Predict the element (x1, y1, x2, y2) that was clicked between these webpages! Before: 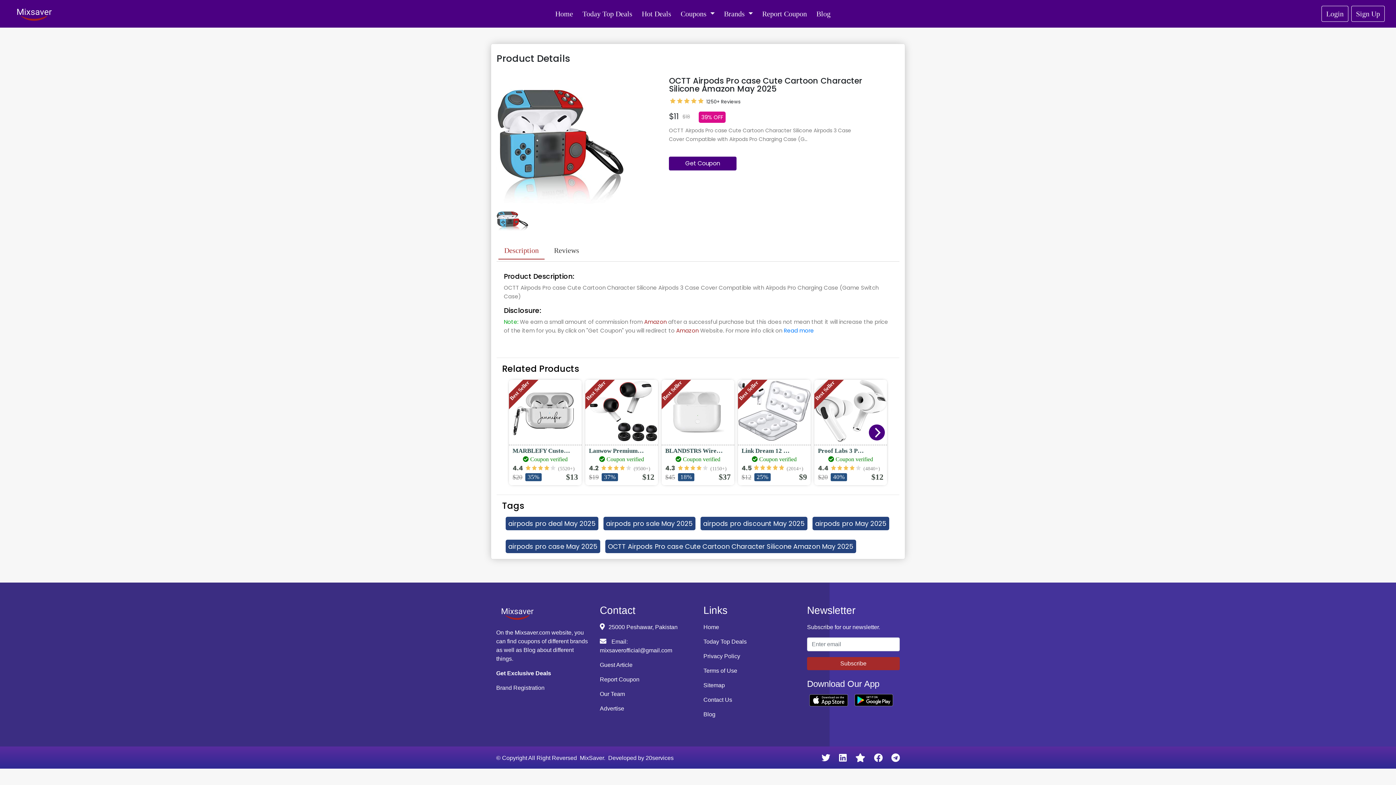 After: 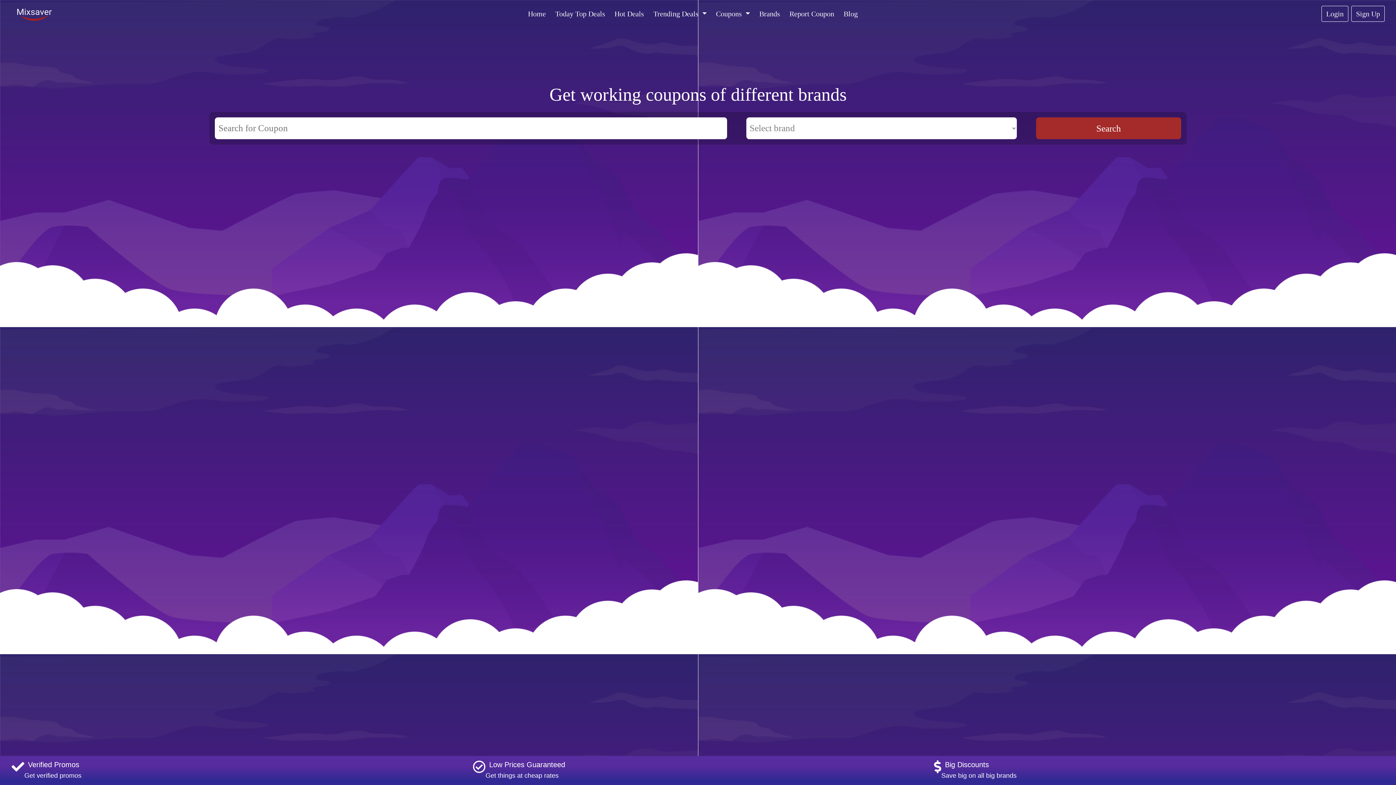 Action: bbox: (703, 624, 719, 630) label: Home